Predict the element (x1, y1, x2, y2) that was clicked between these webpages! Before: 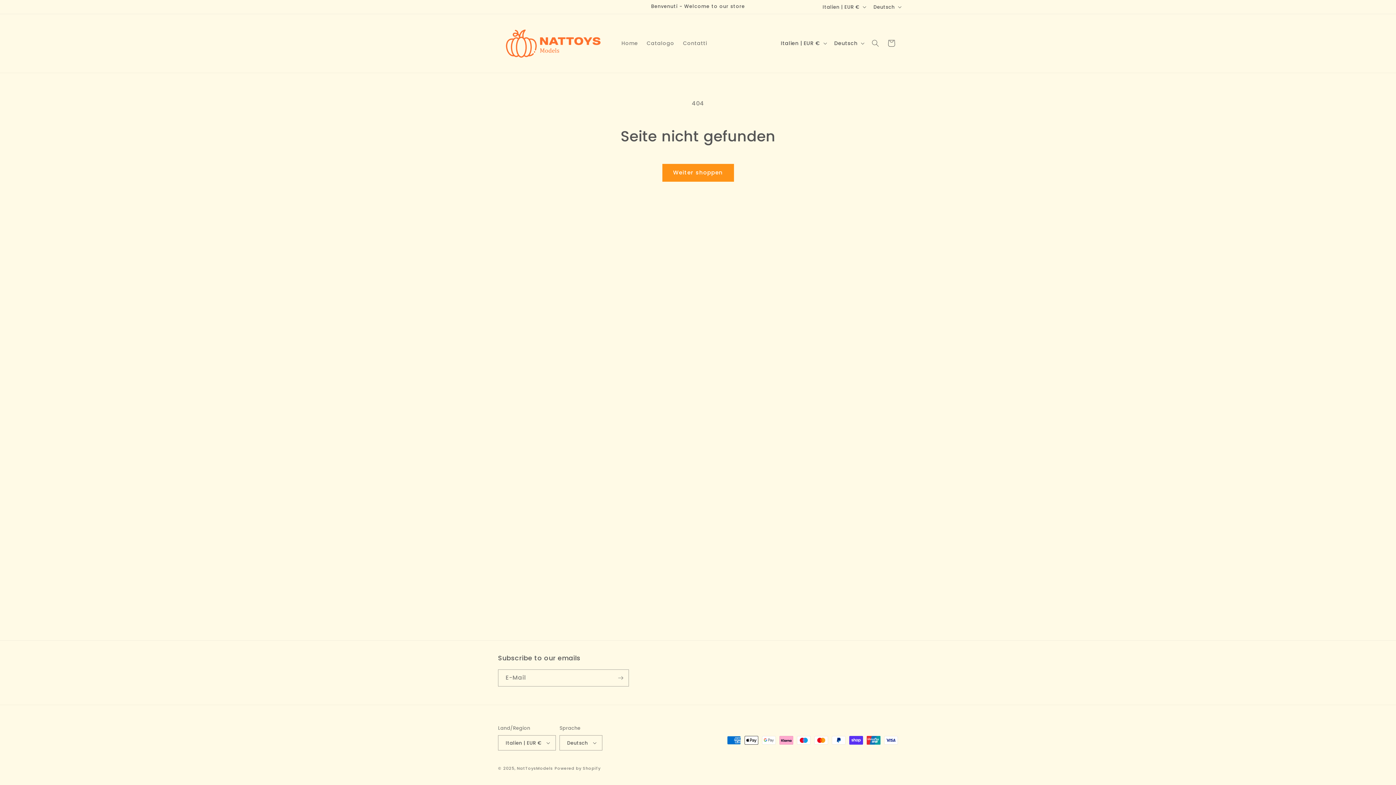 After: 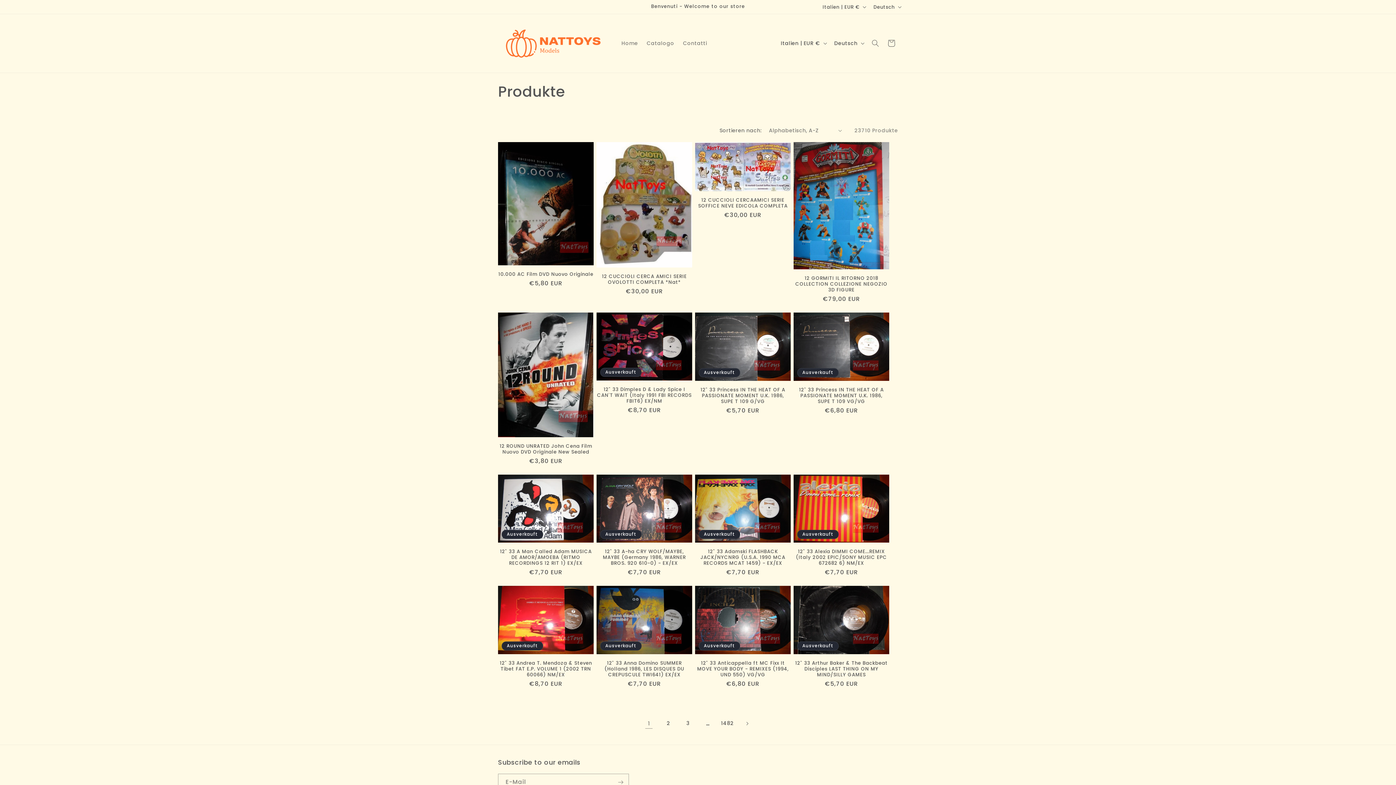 Action: bbox: (662, 163, 734, 181) label: Weiter shoppen